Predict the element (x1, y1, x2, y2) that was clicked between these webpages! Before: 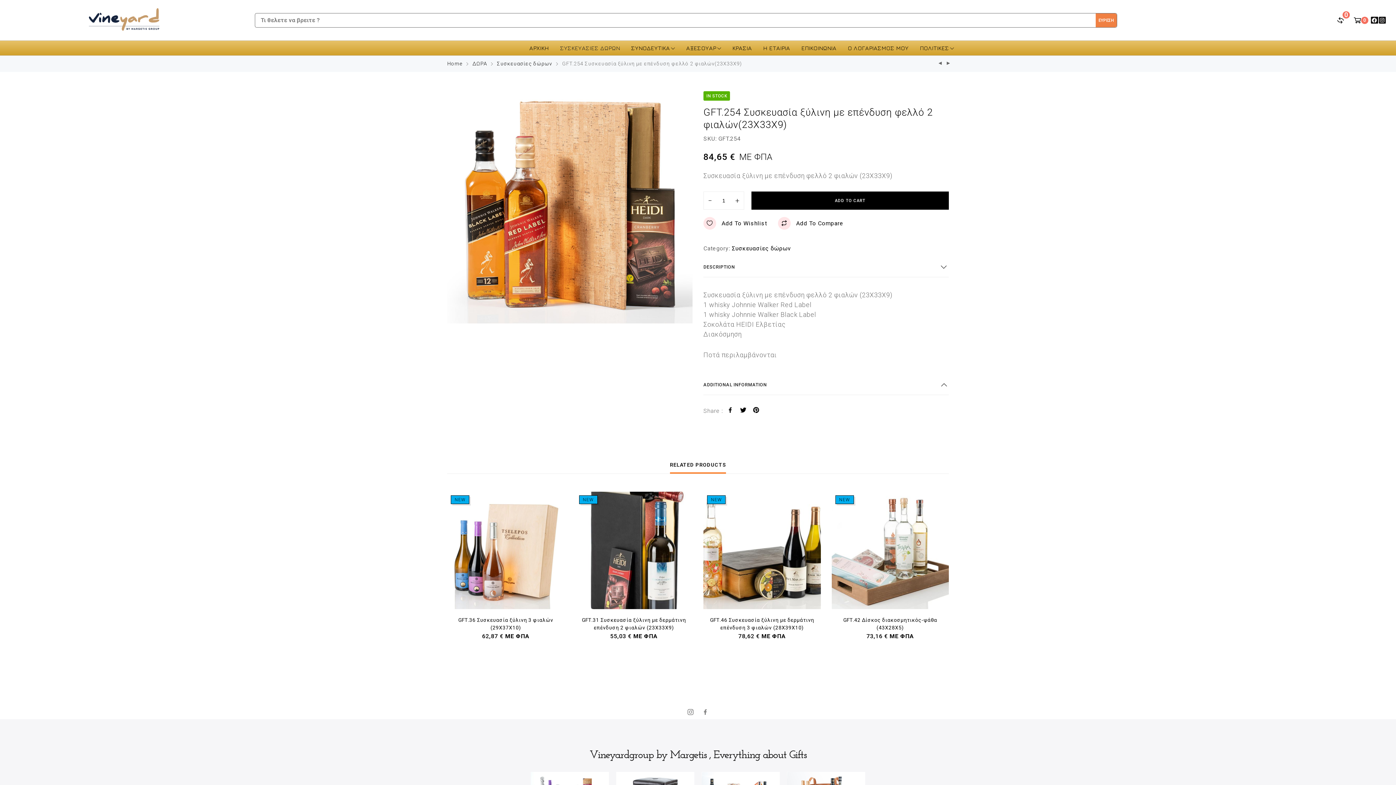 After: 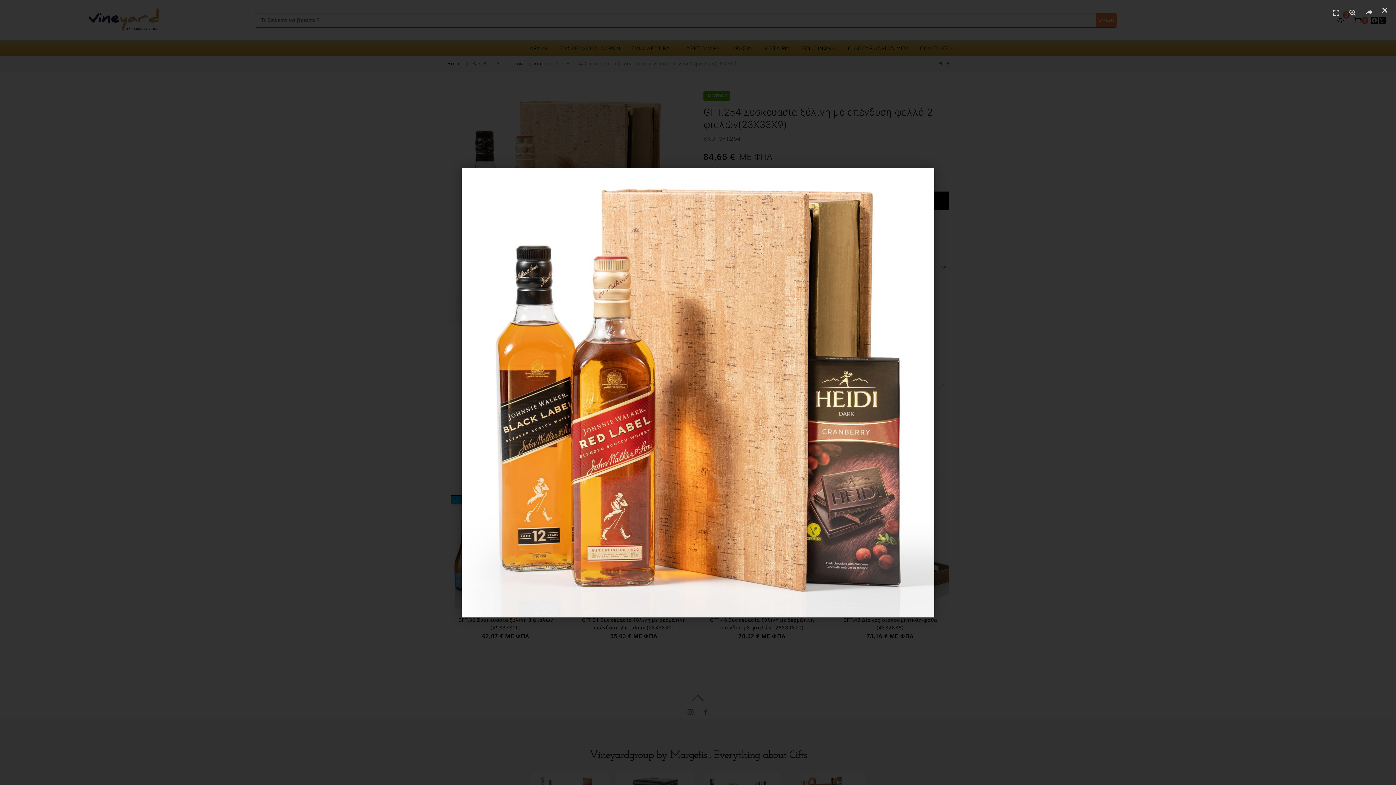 Action: bbox: (447, 90, 692, 323)